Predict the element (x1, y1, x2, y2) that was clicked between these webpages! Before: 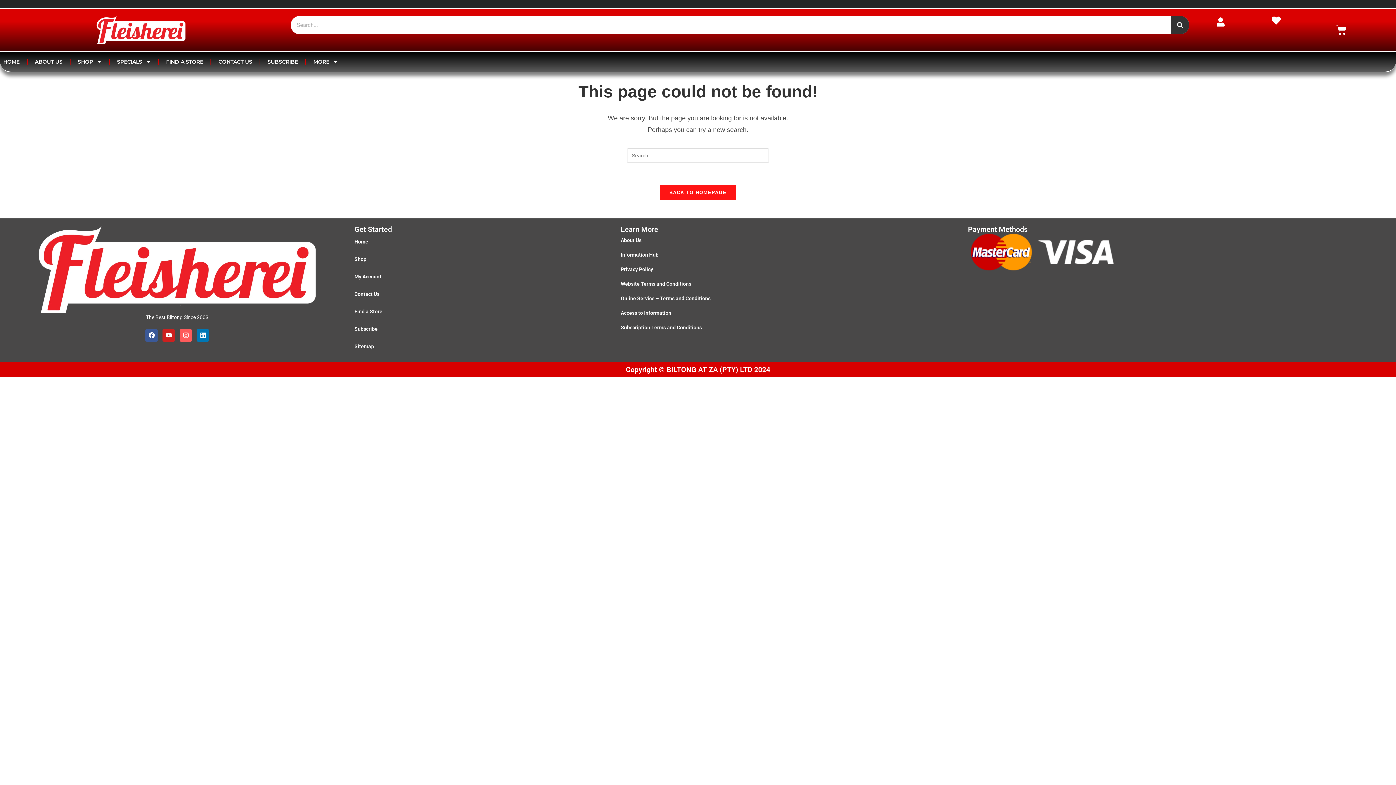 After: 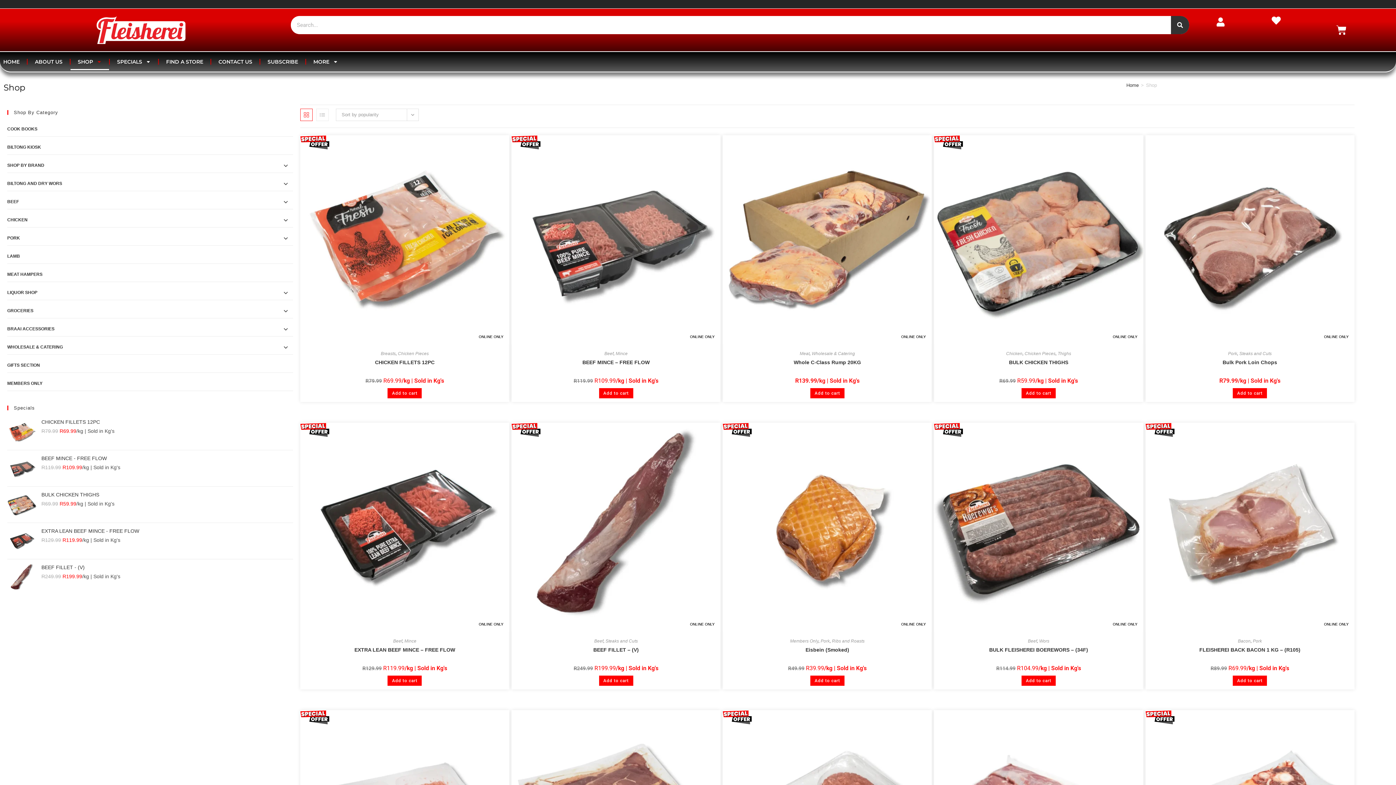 Action: label: Shop bbox: (347, 250, 613, 268)